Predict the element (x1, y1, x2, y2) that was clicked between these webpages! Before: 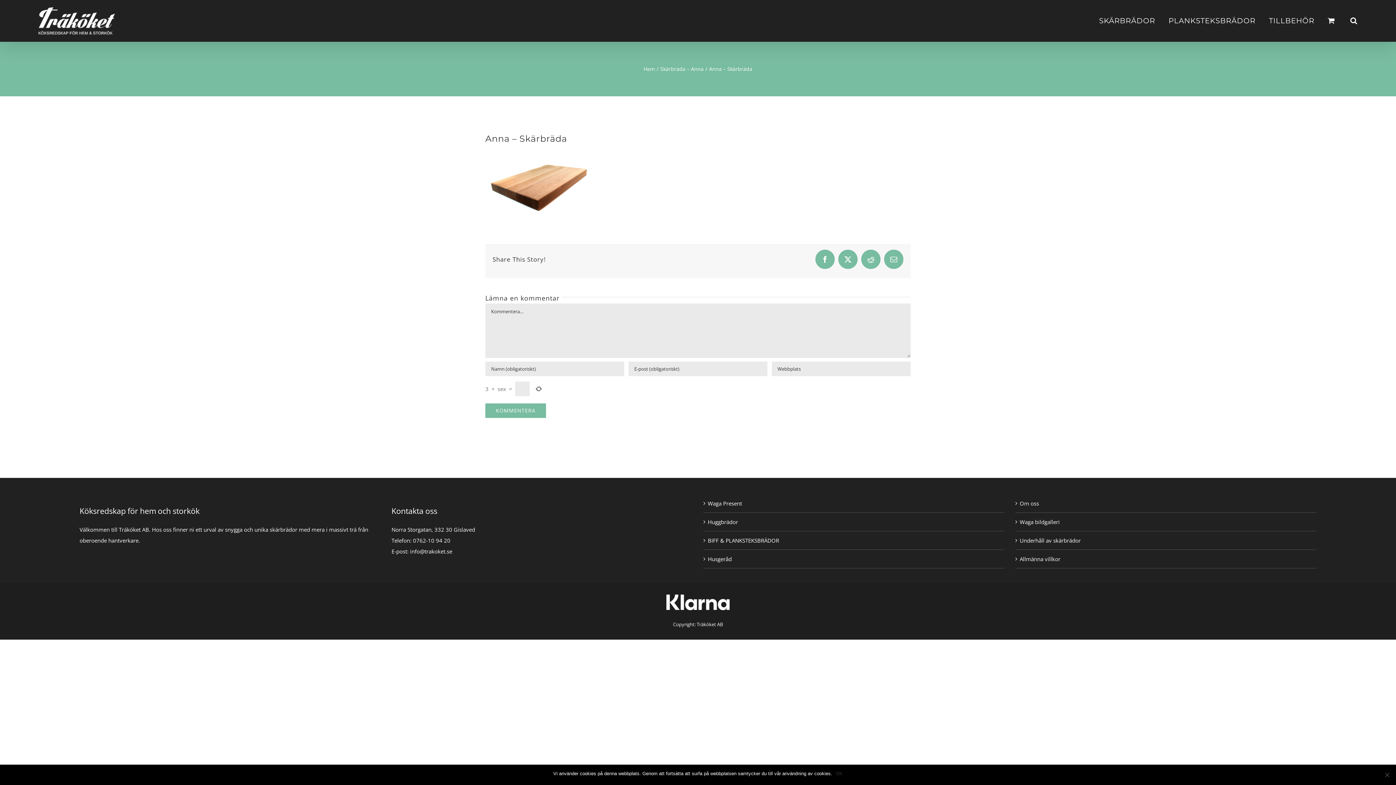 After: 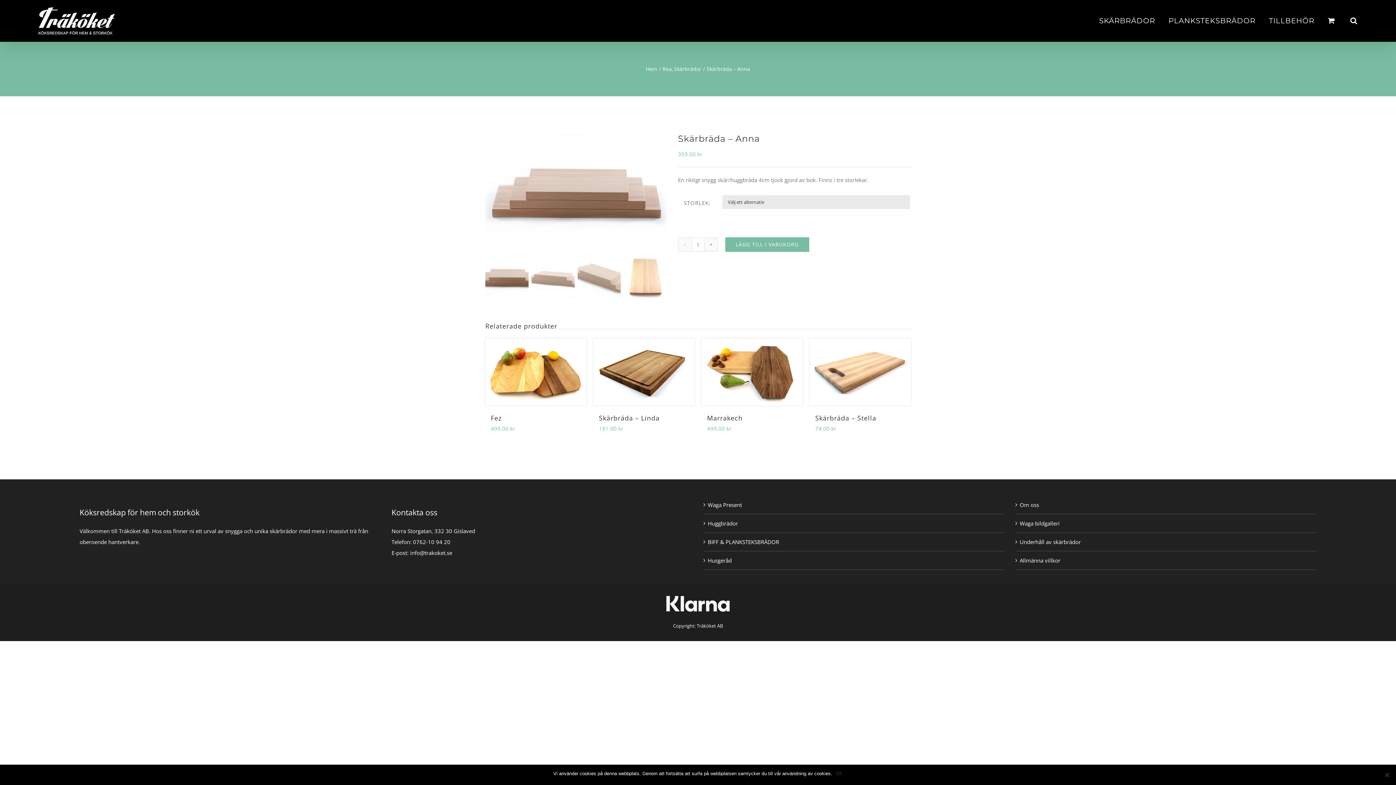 Action: label: Skärbräda – Anna bbox: (660, 65, 703, 72)